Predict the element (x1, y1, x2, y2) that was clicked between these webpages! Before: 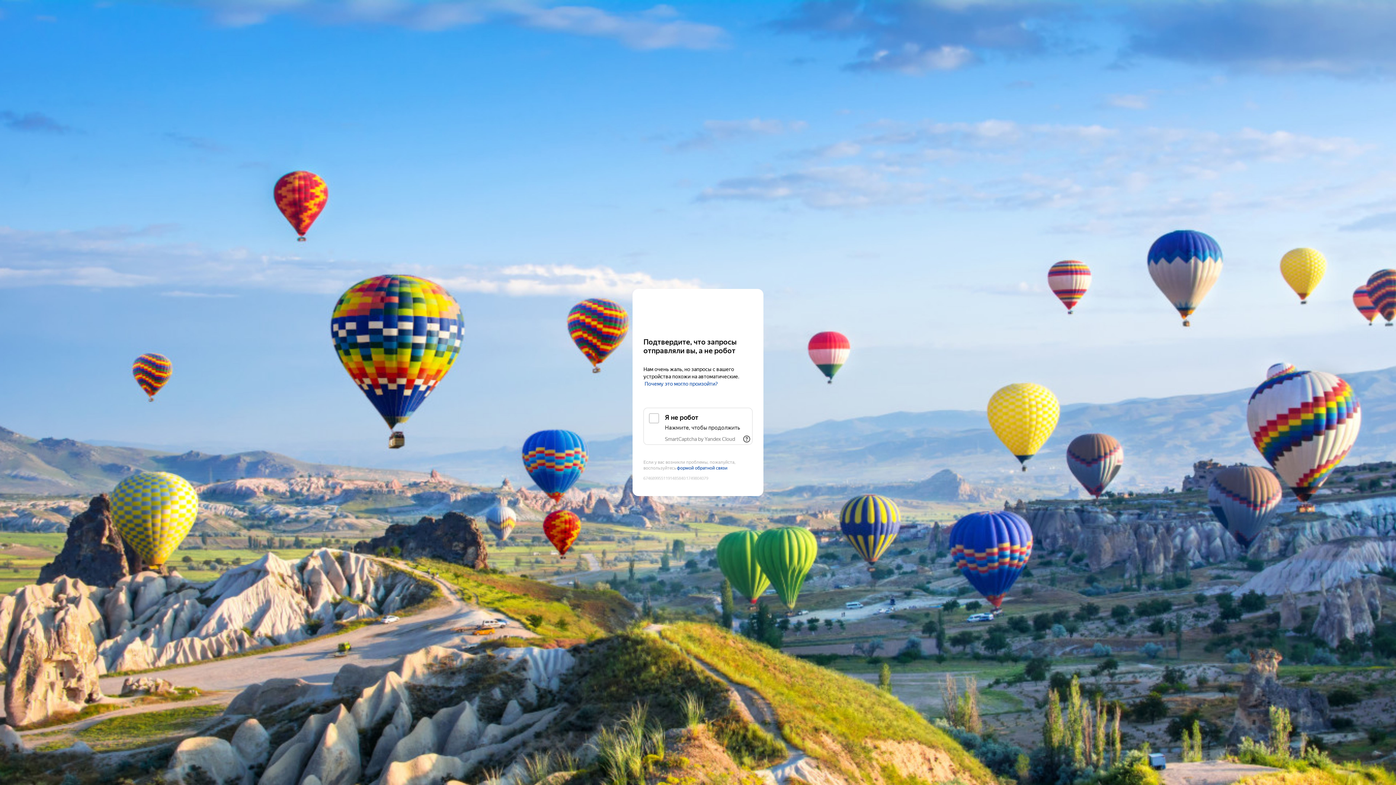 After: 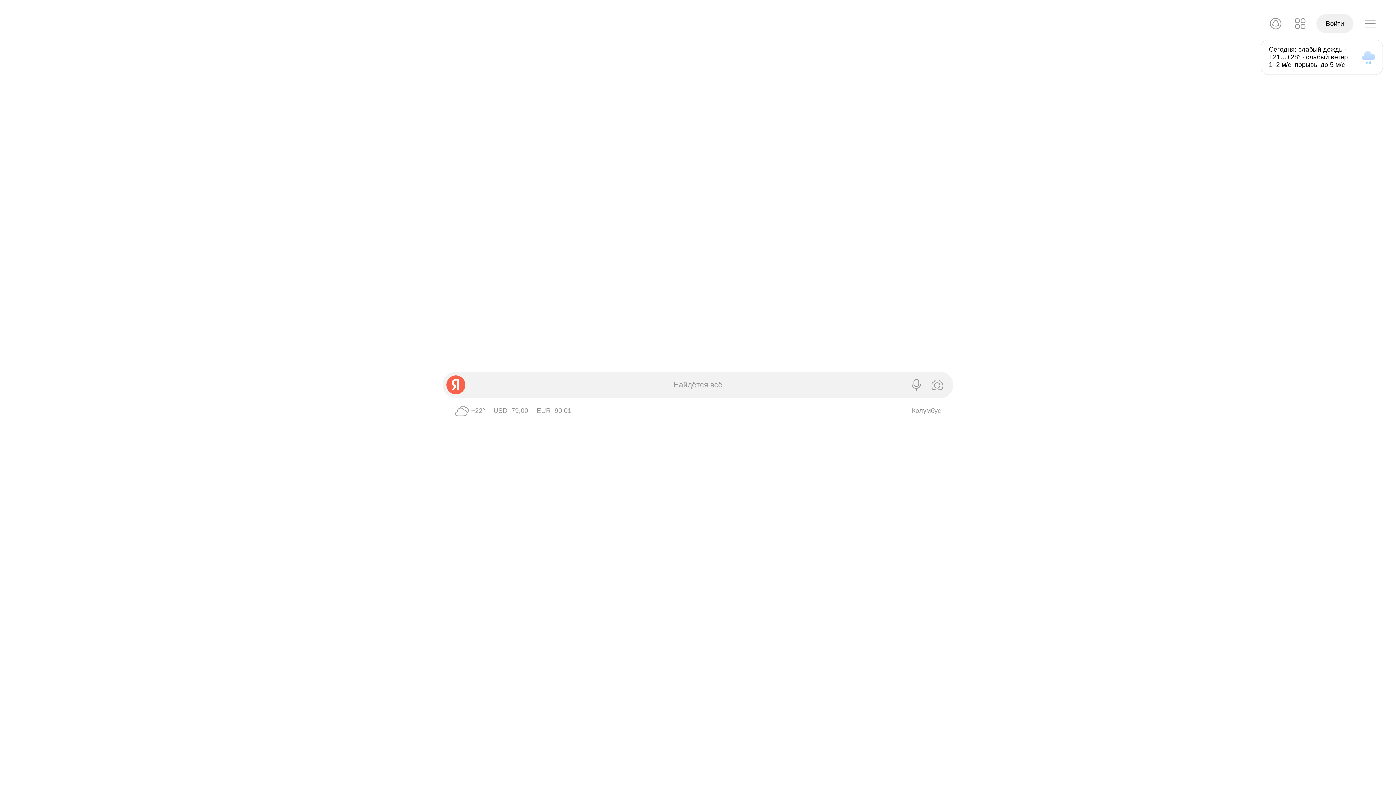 Action: bbox: (643, 303, 752, 316) label: Yandex